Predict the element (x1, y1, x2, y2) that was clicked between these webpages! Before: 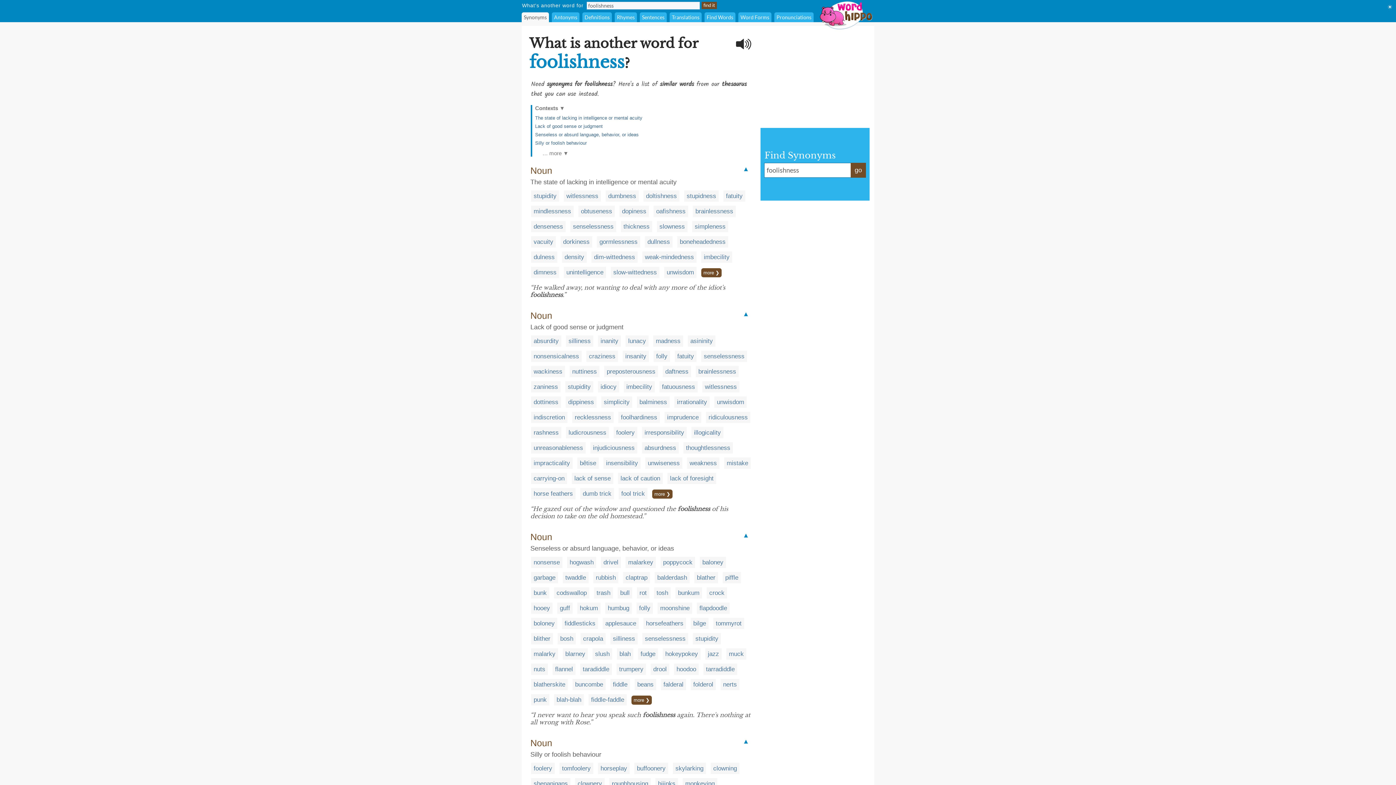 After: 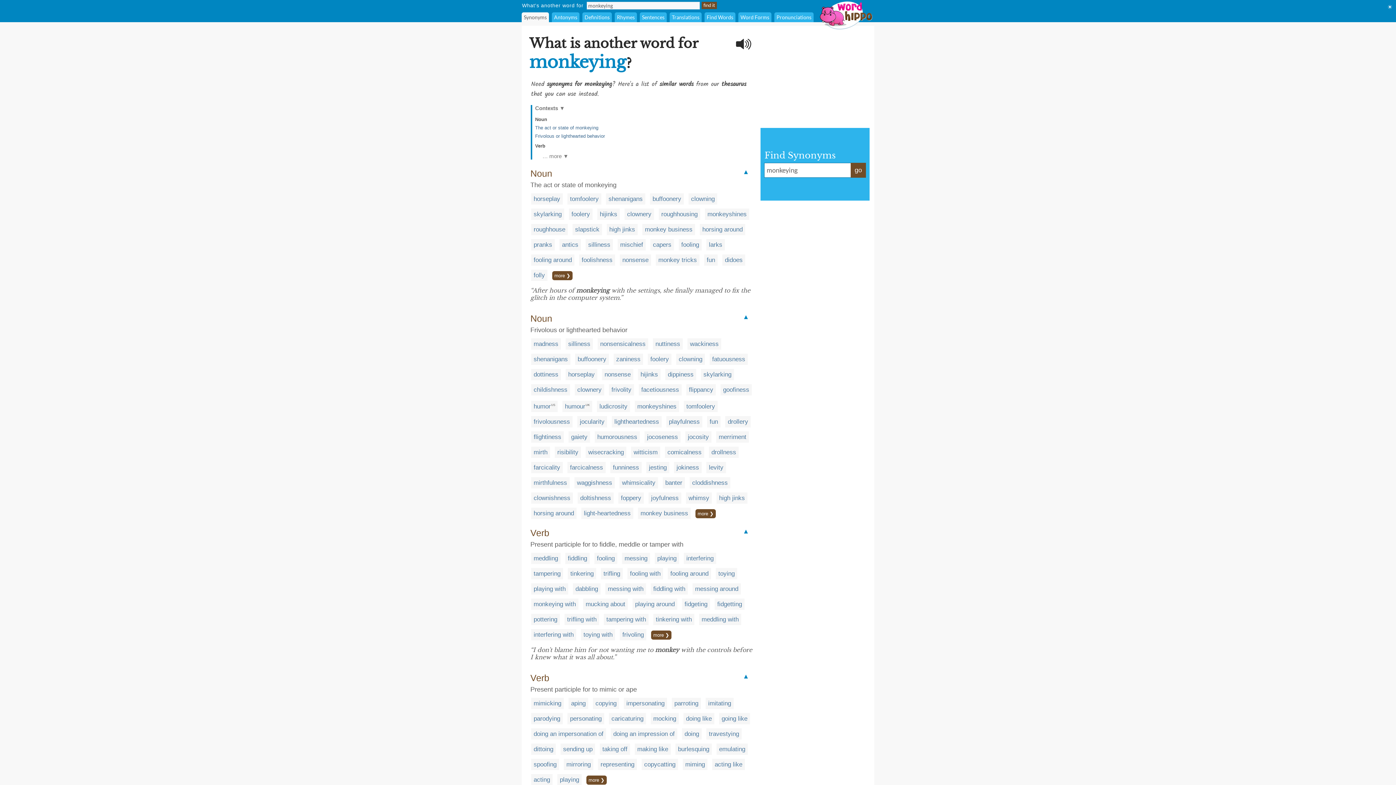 Action: bbox: (685, 780, 714, 787) label: monkeying